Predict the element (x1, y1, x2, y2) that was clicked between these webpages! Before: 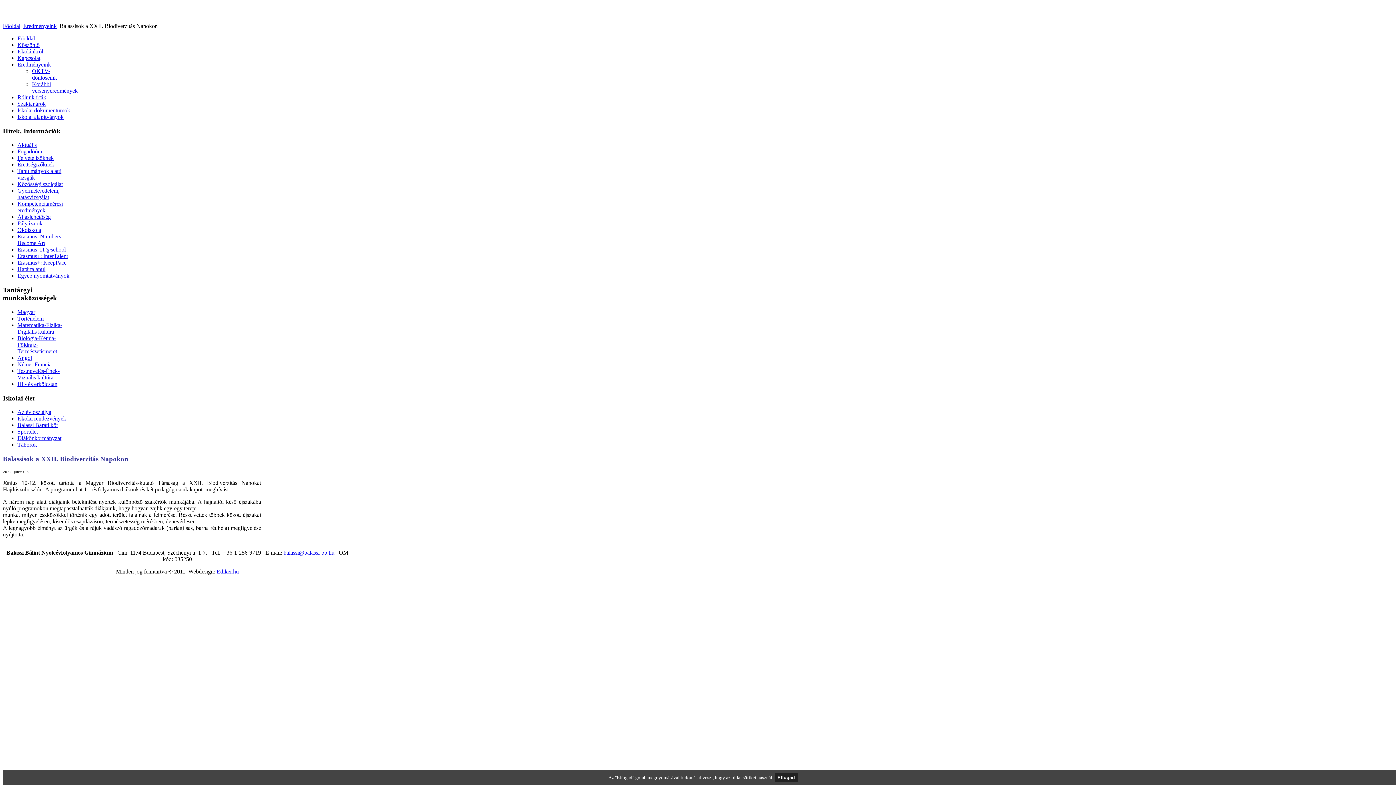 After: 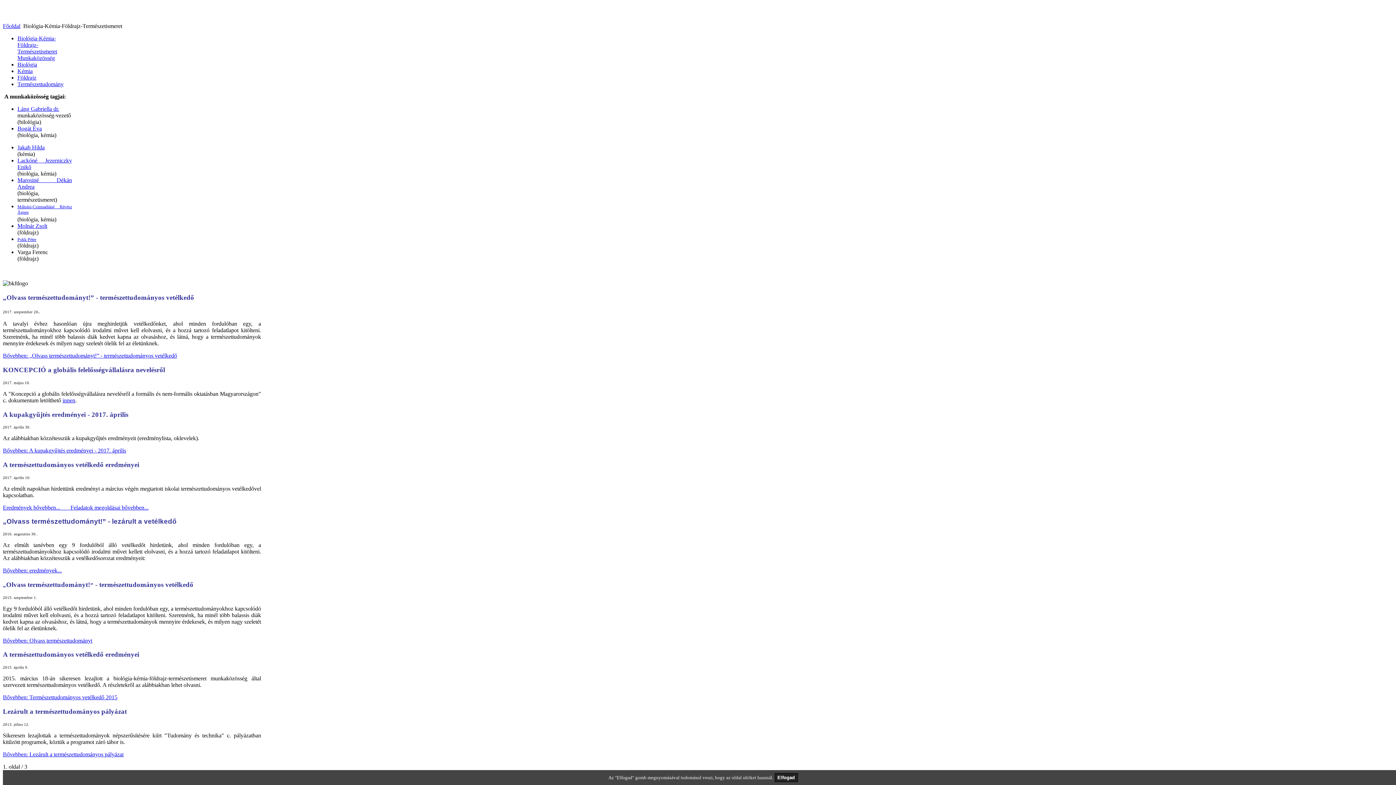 Action: label: Biológia-Kémia-Földrajz-Természetismeret bbox: (17, 335, 57, 354)